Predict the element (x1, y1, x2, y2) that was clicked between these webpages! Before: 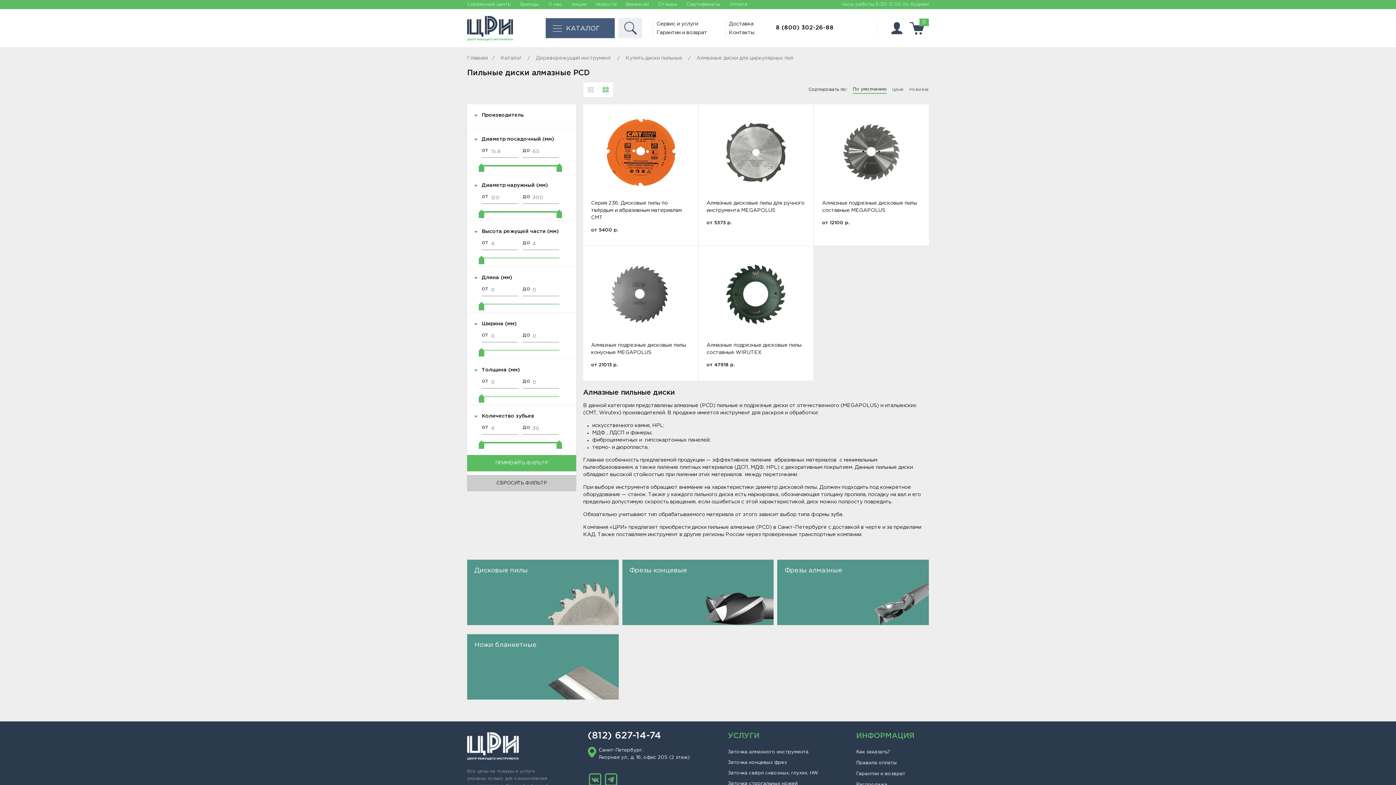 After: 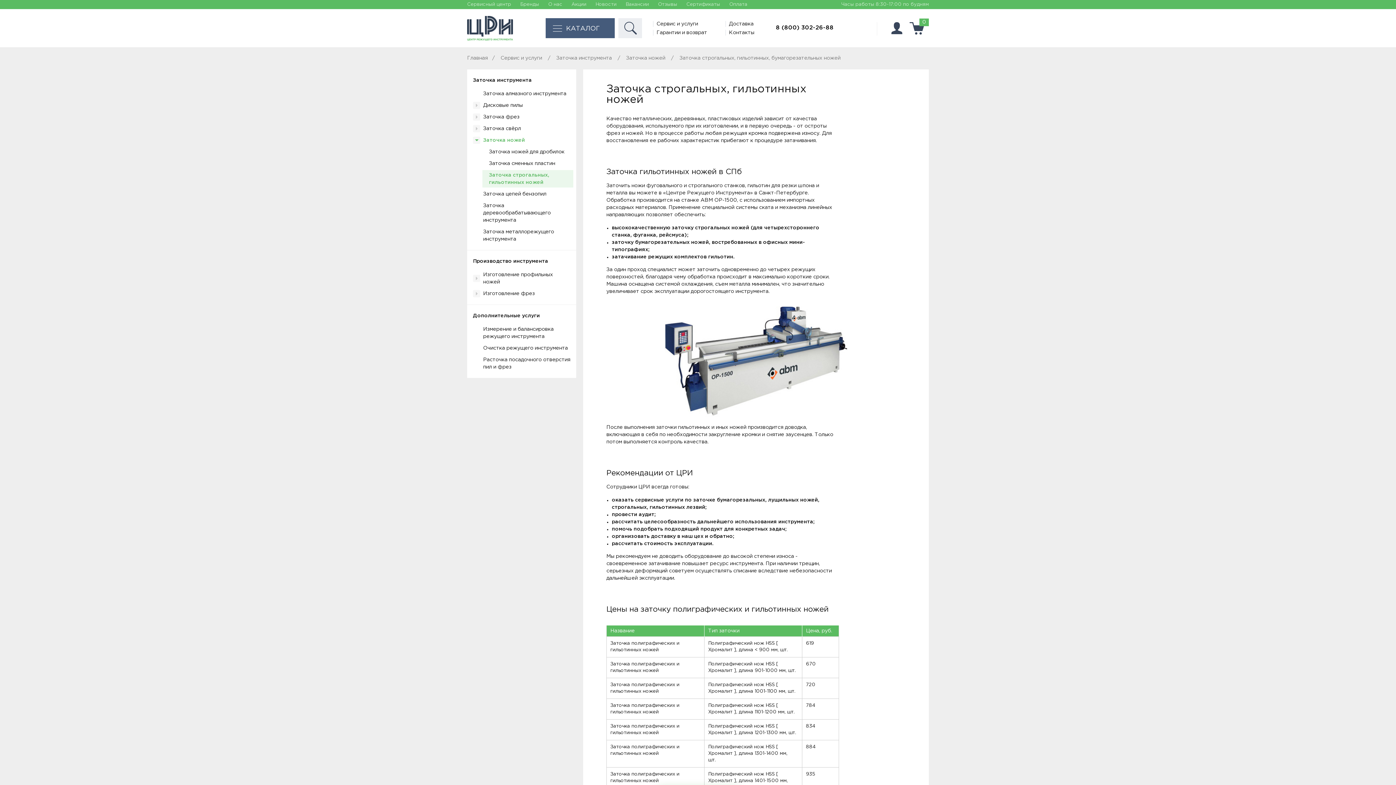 Action: bbox: (728, 782, 797, 786) label: Заточка строгальных ножей